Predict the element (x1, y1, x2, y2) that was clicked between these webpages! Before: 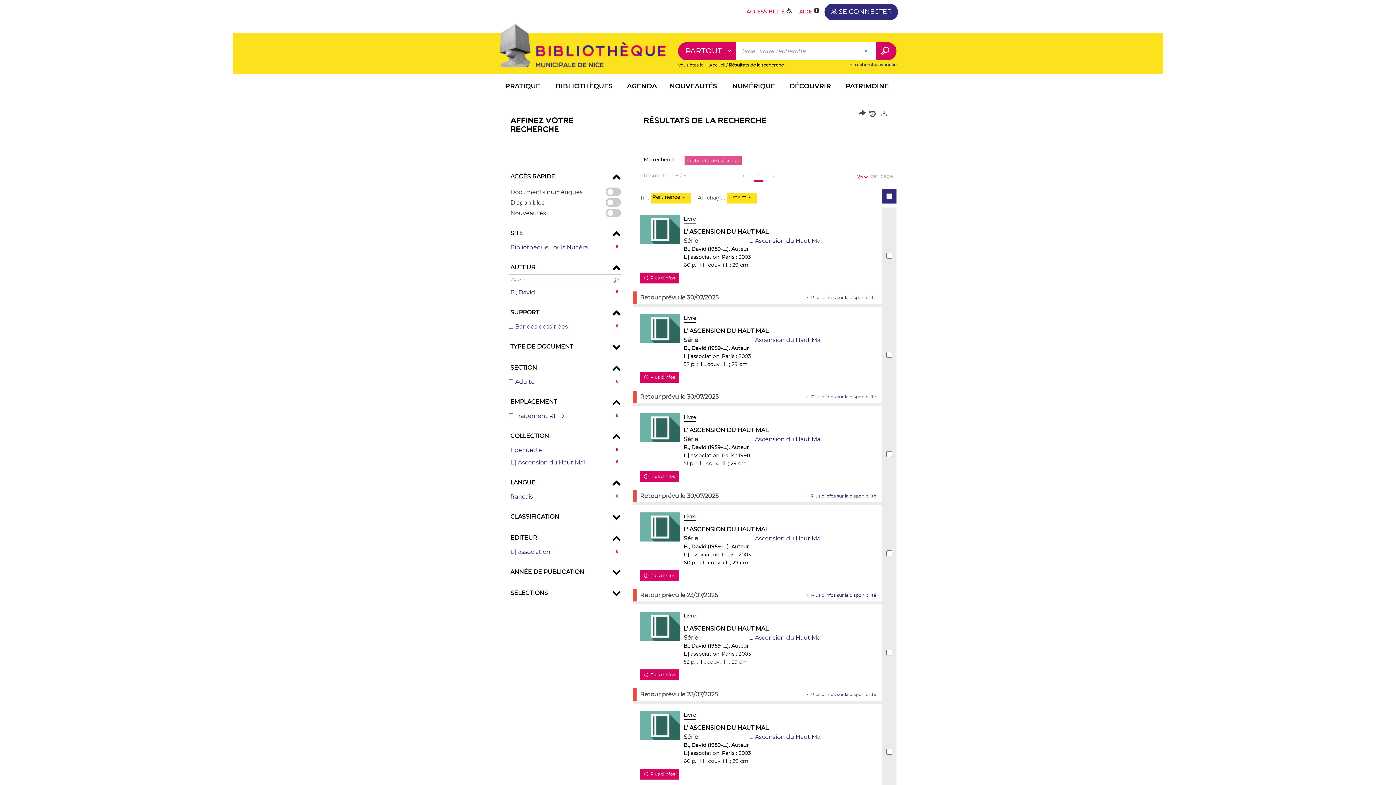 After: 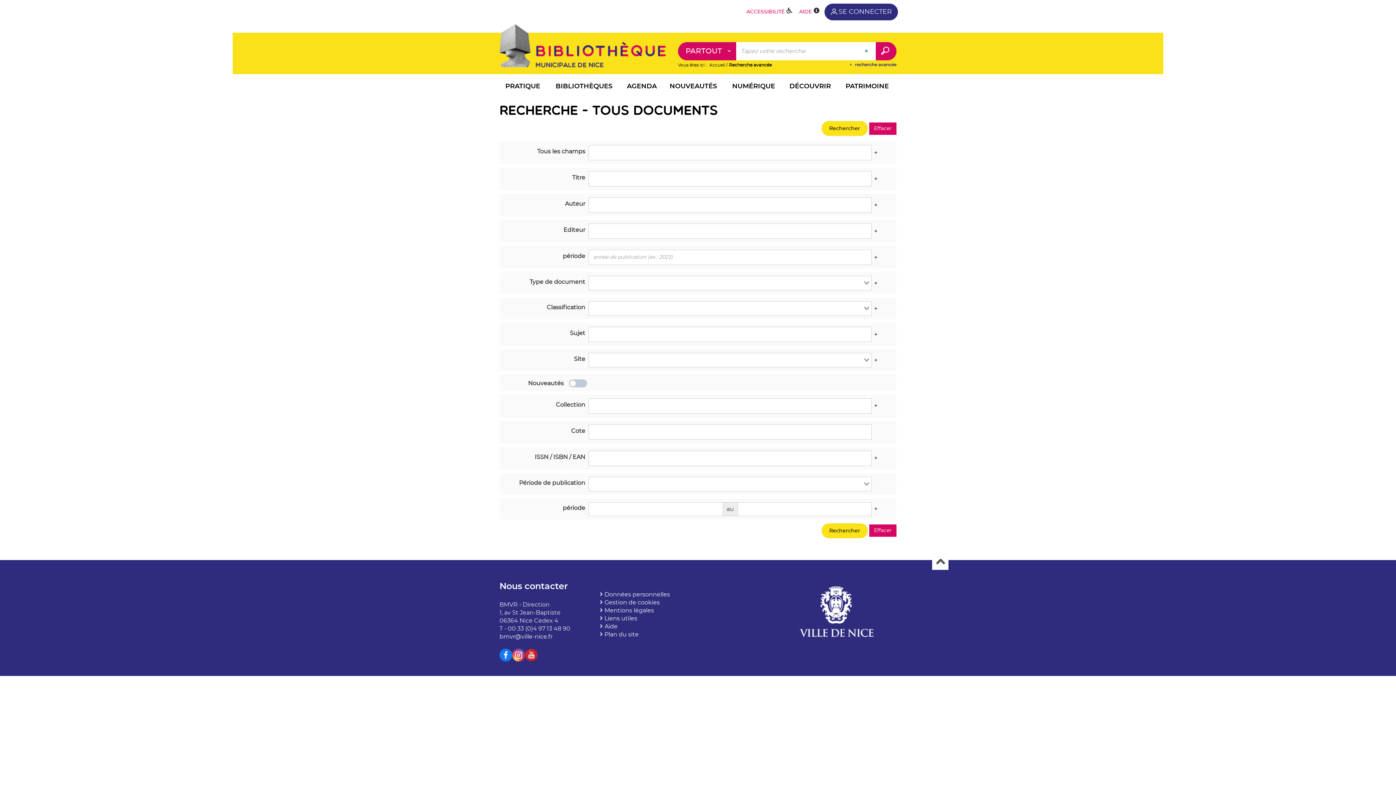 Action: label:  recherche avancée bbox: (848, 61, 896, 68)